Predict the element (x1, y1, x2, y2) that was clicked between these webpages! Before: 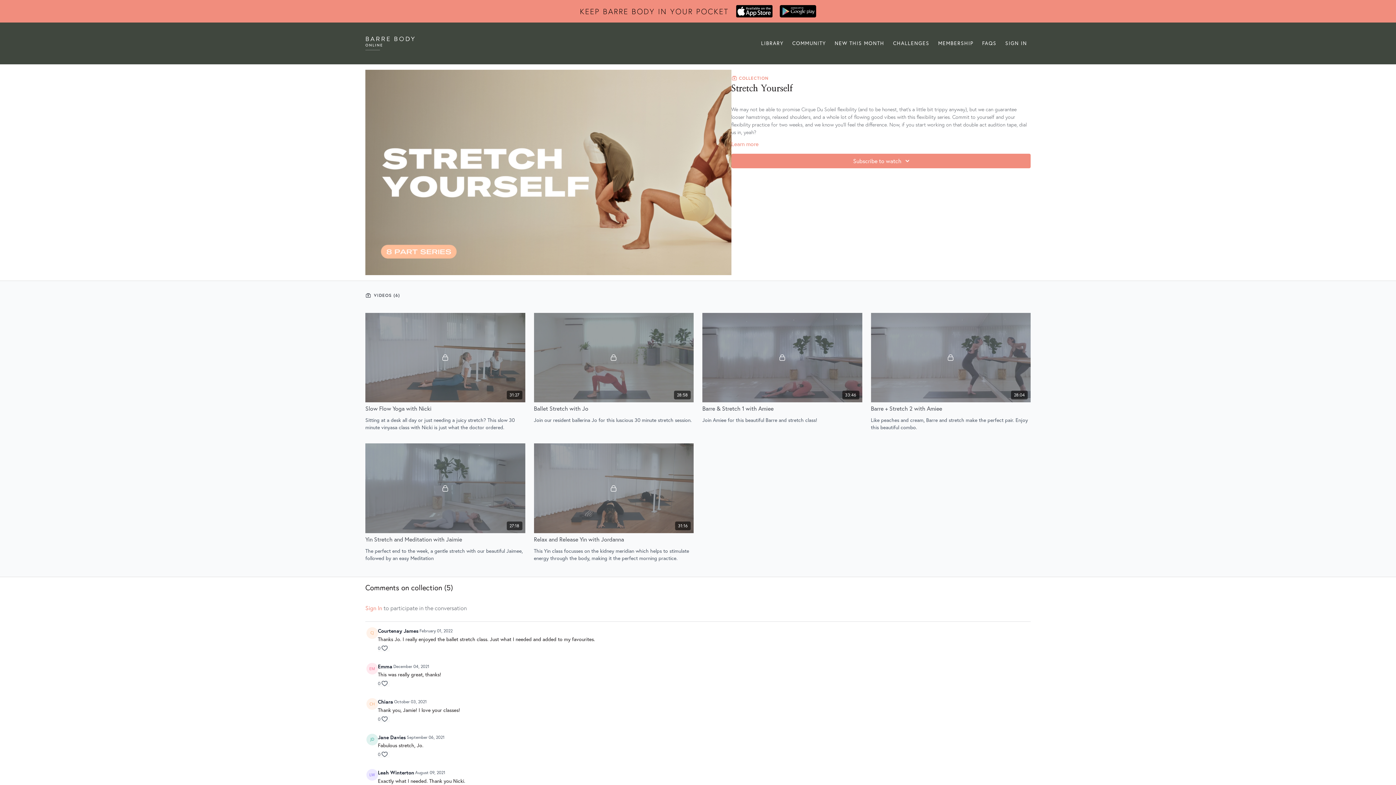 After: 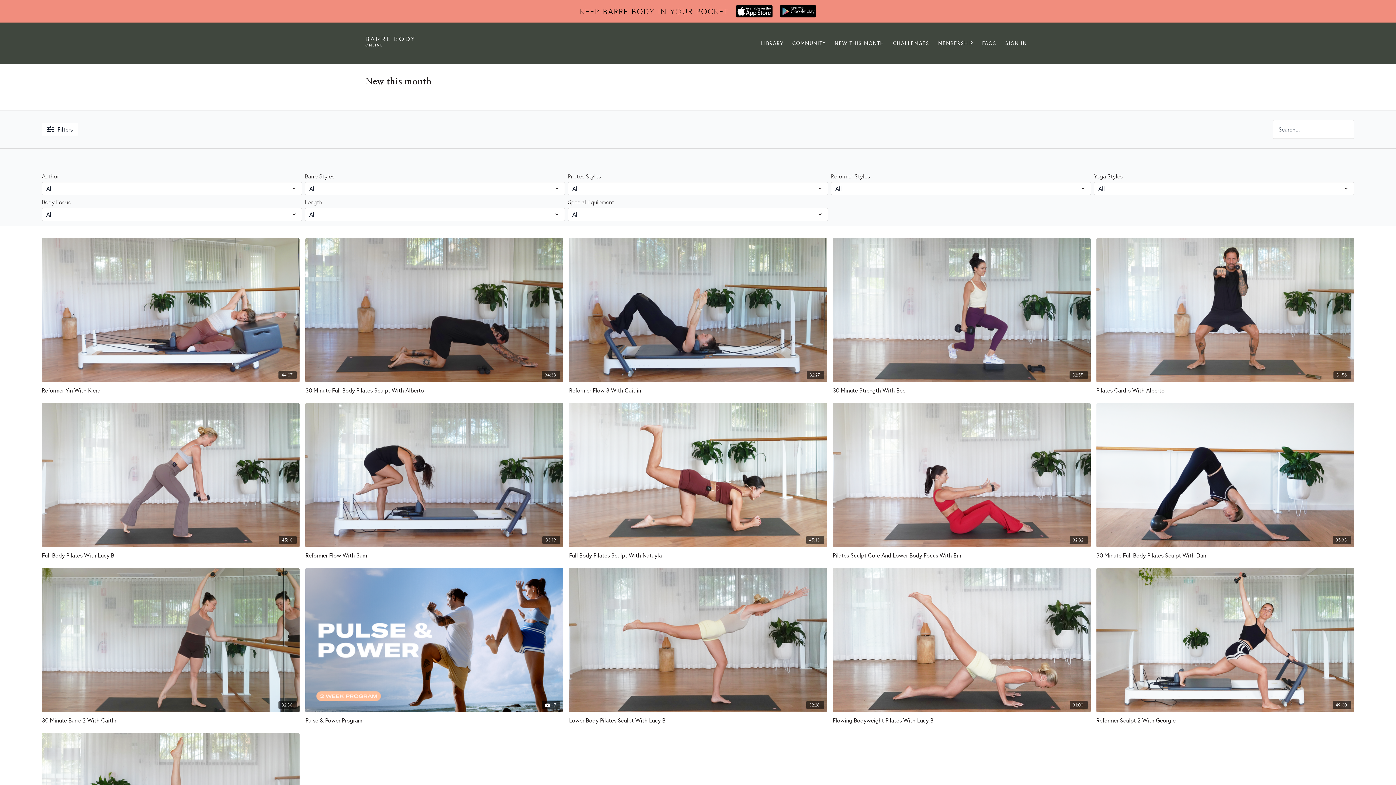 Action: bbox: (834, 39, 884, 47) label: NEW THIS MONTH